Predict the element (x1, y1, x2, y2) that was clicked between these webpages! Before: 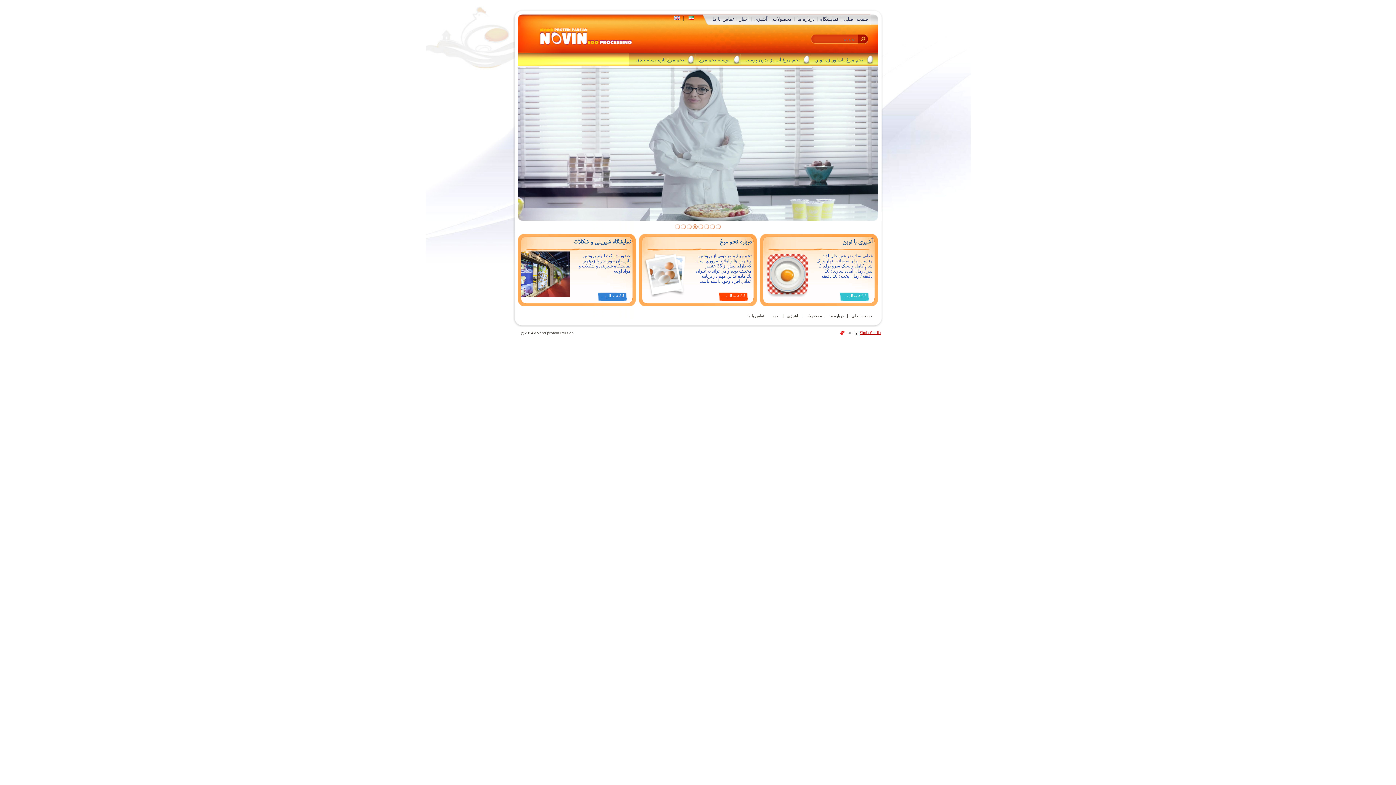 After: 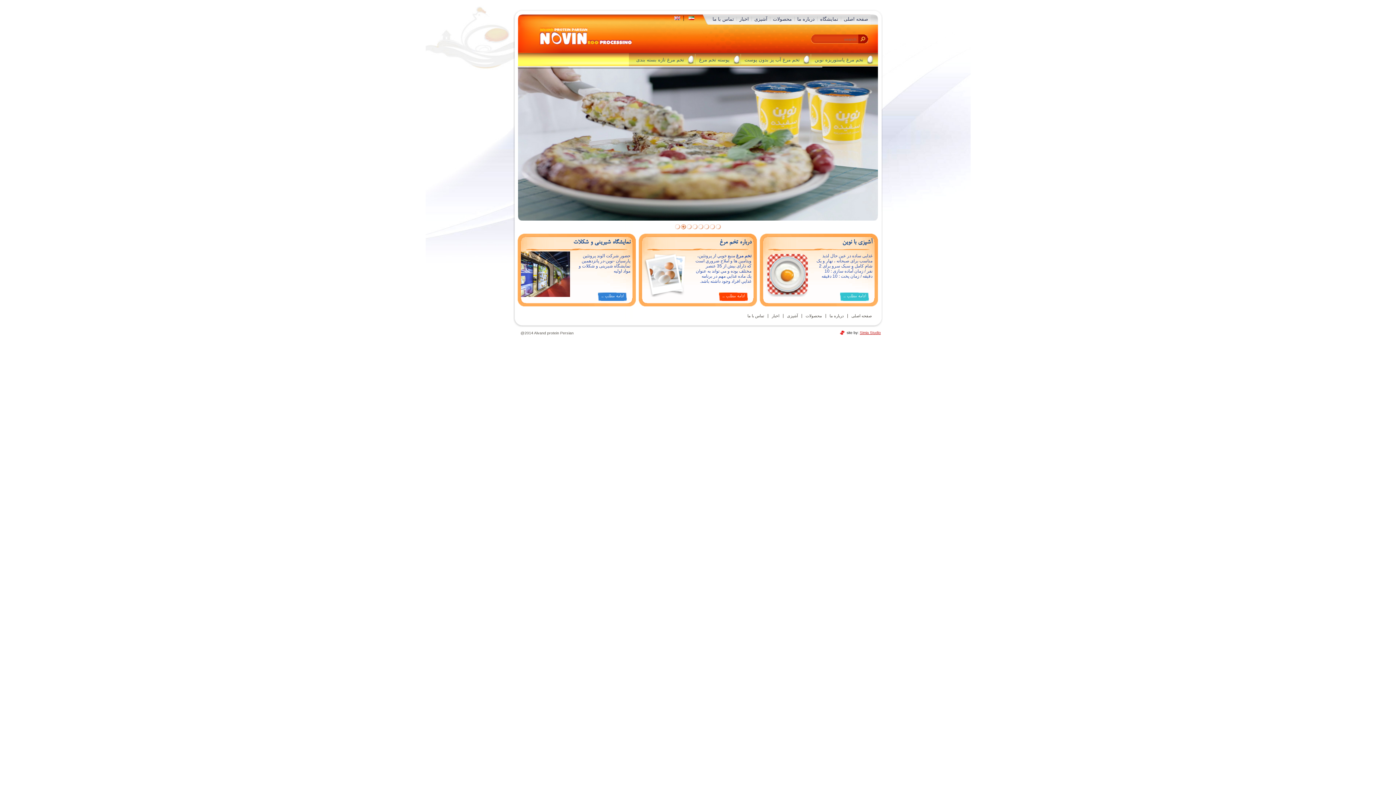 Action: bbox: (0, 0, 1396, 785)